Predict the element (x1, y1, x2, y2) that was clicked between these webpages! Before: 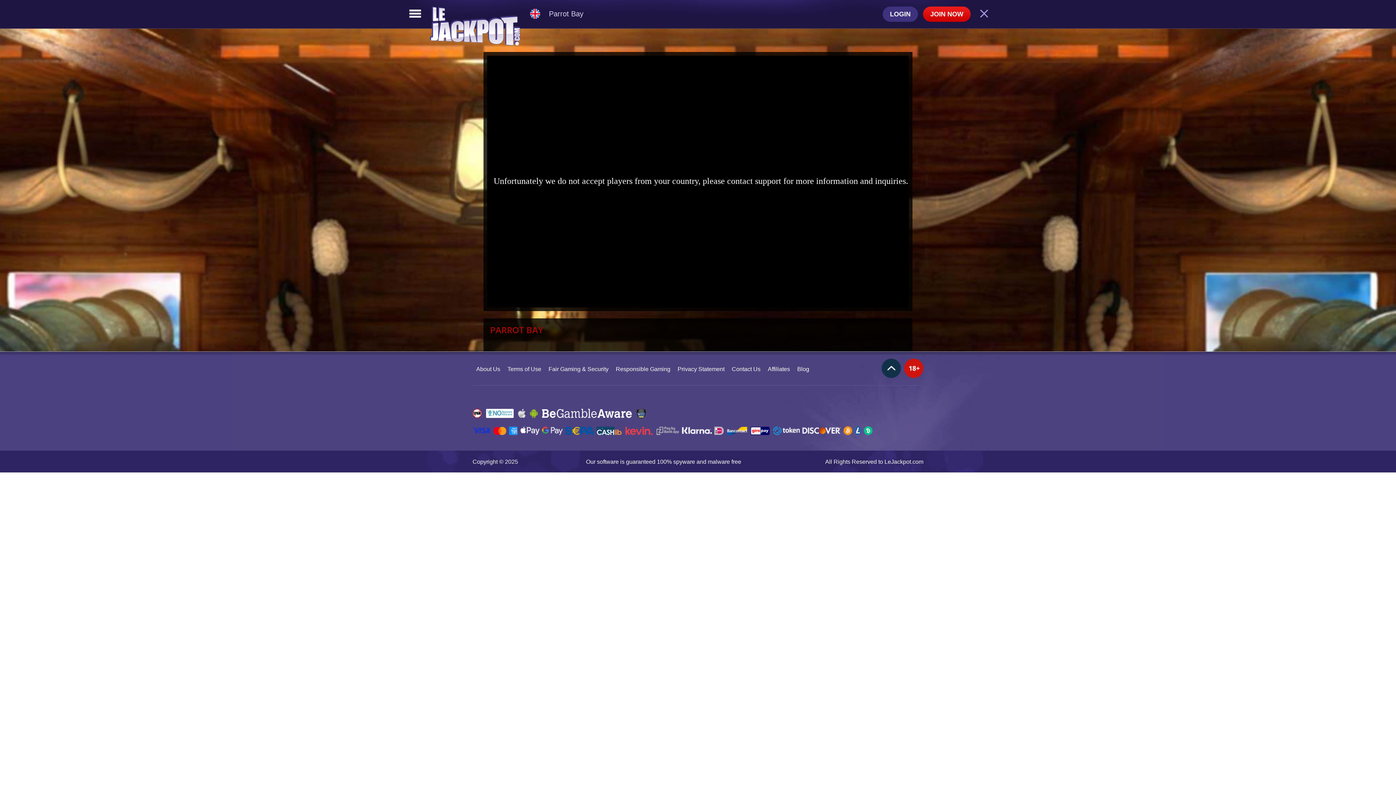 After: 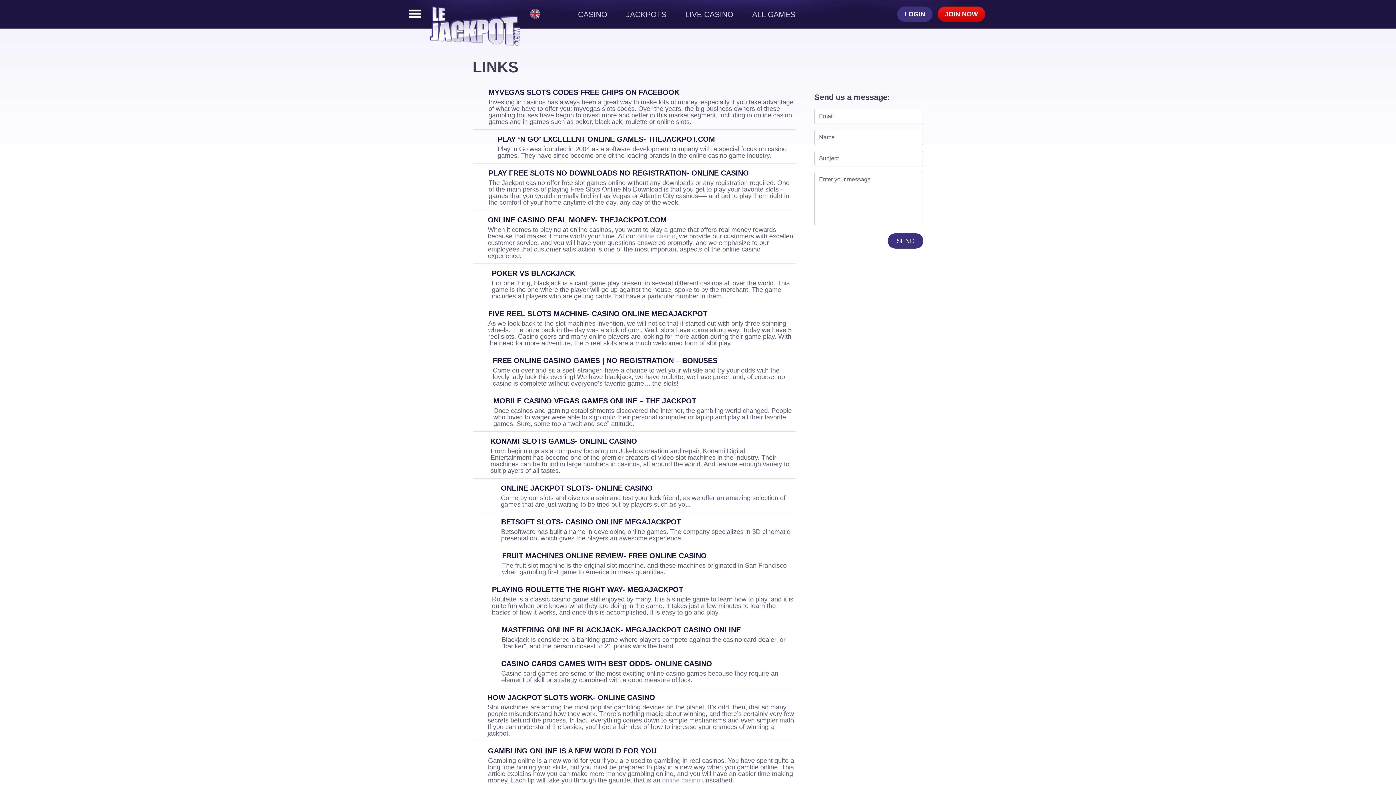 Action: label: Blog bbox: (793, 362, 813, 376)